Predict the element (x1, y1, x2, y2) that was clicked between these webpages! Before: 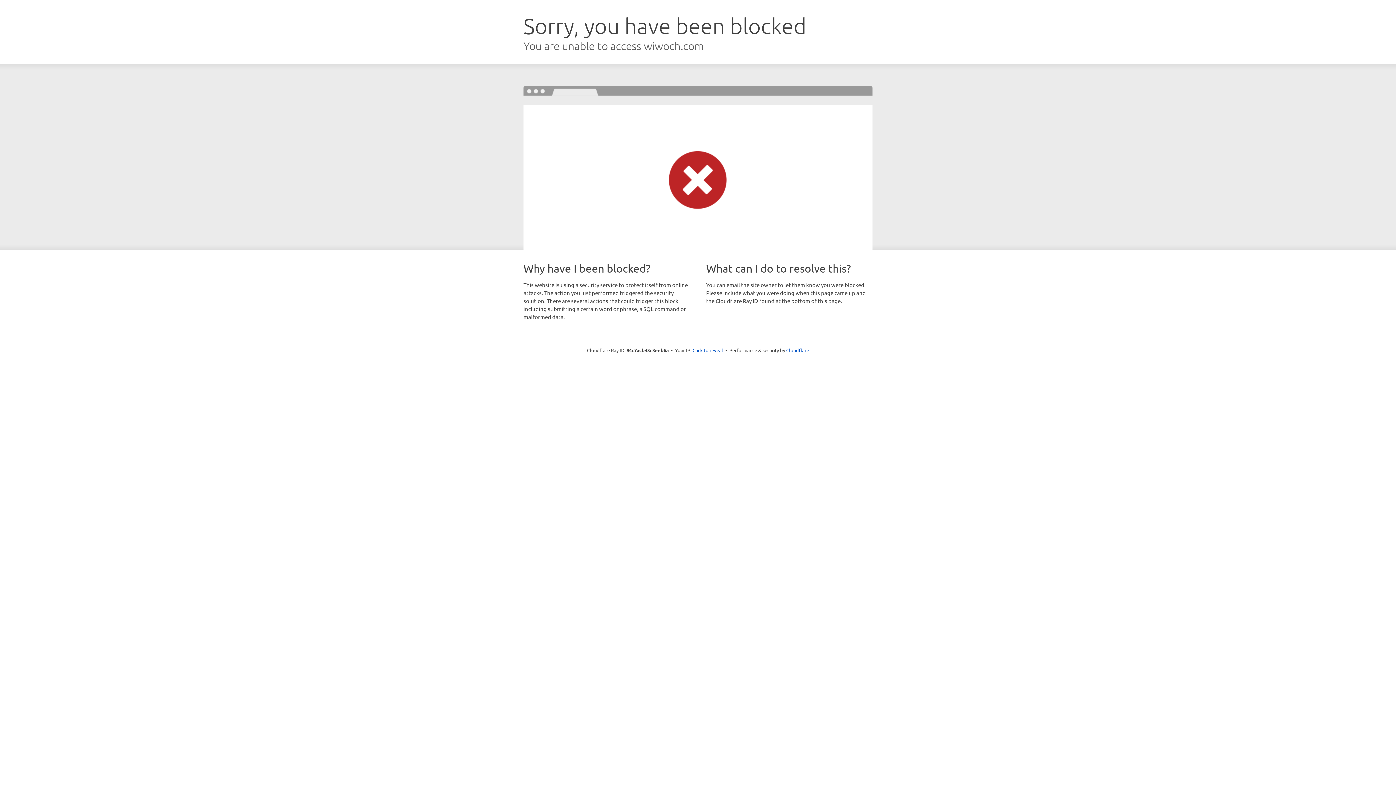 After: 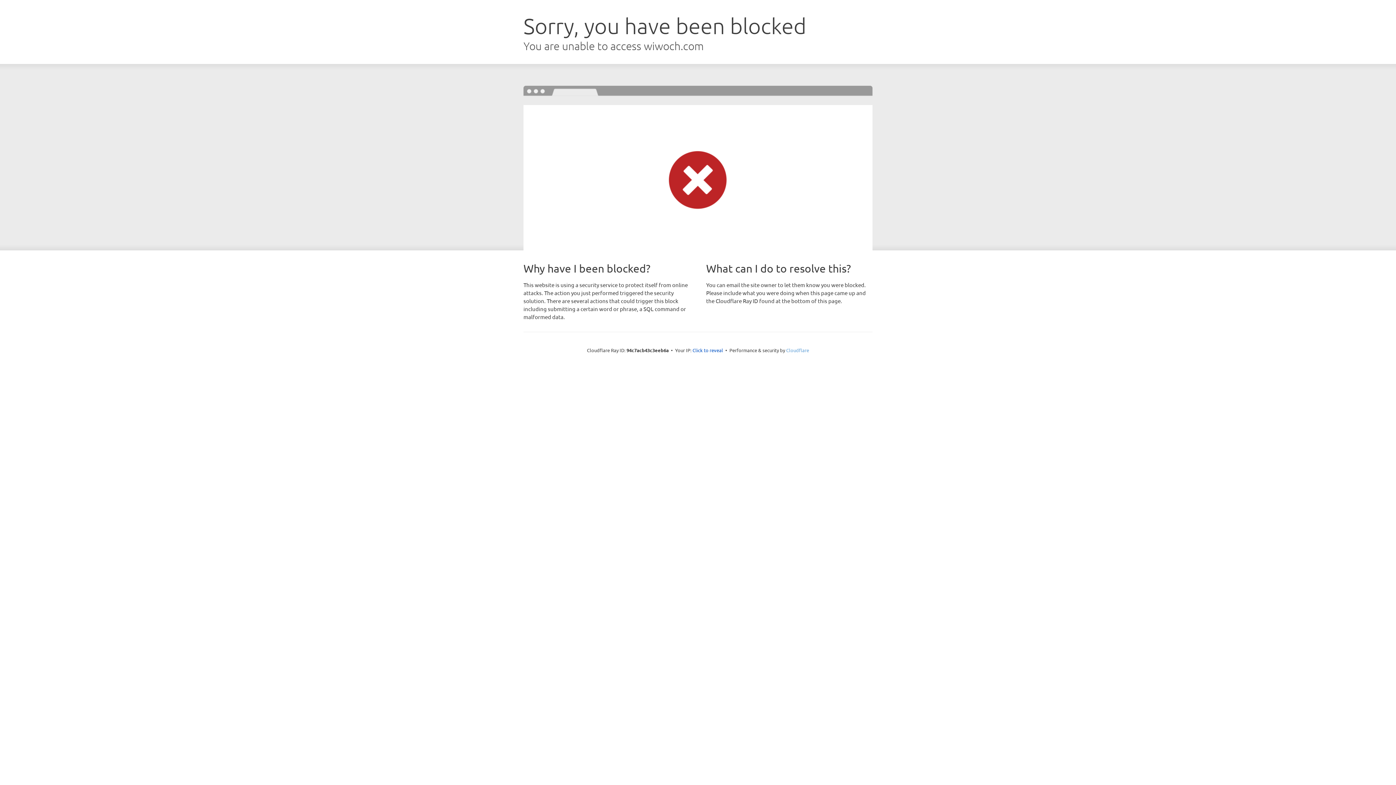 Action: label: Cloudflare bbox: (786, 347, 809, 353)